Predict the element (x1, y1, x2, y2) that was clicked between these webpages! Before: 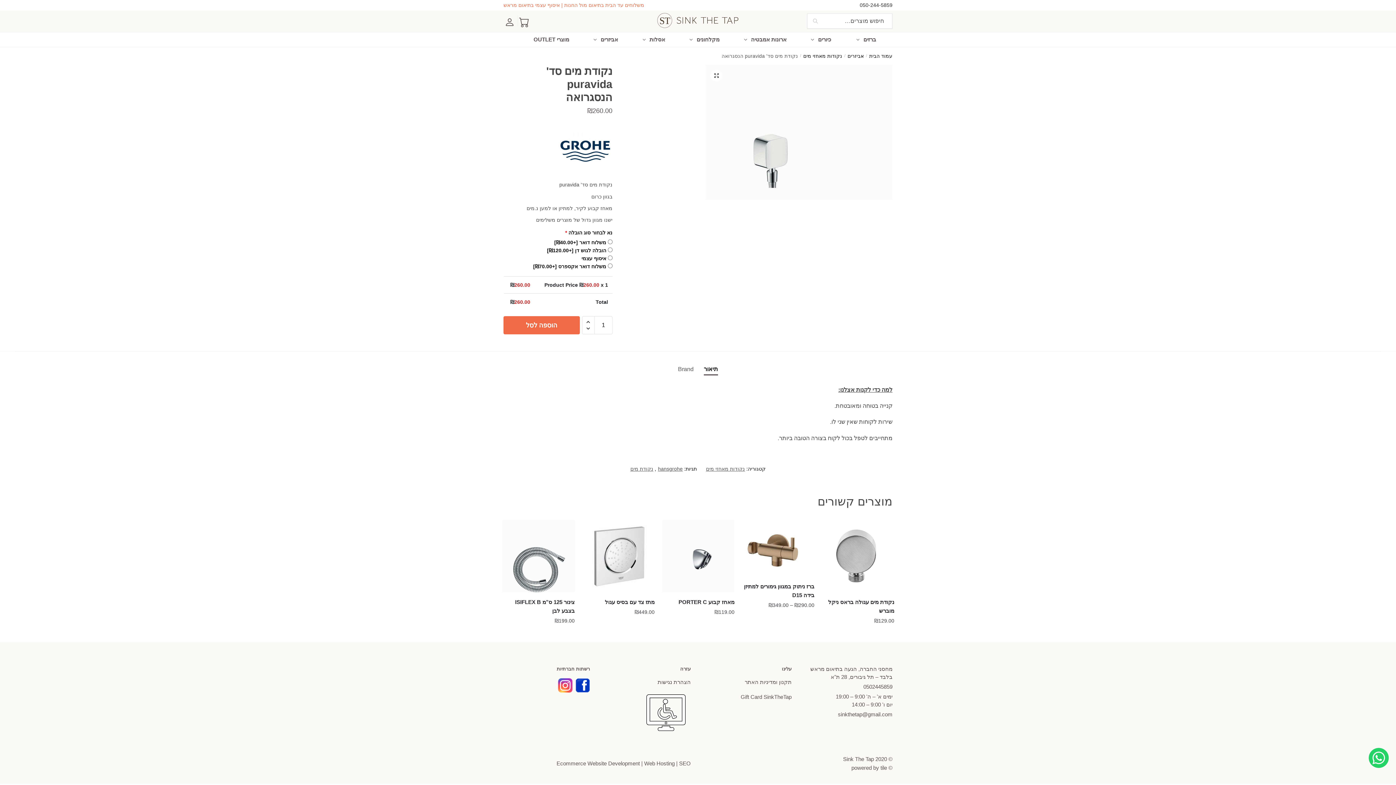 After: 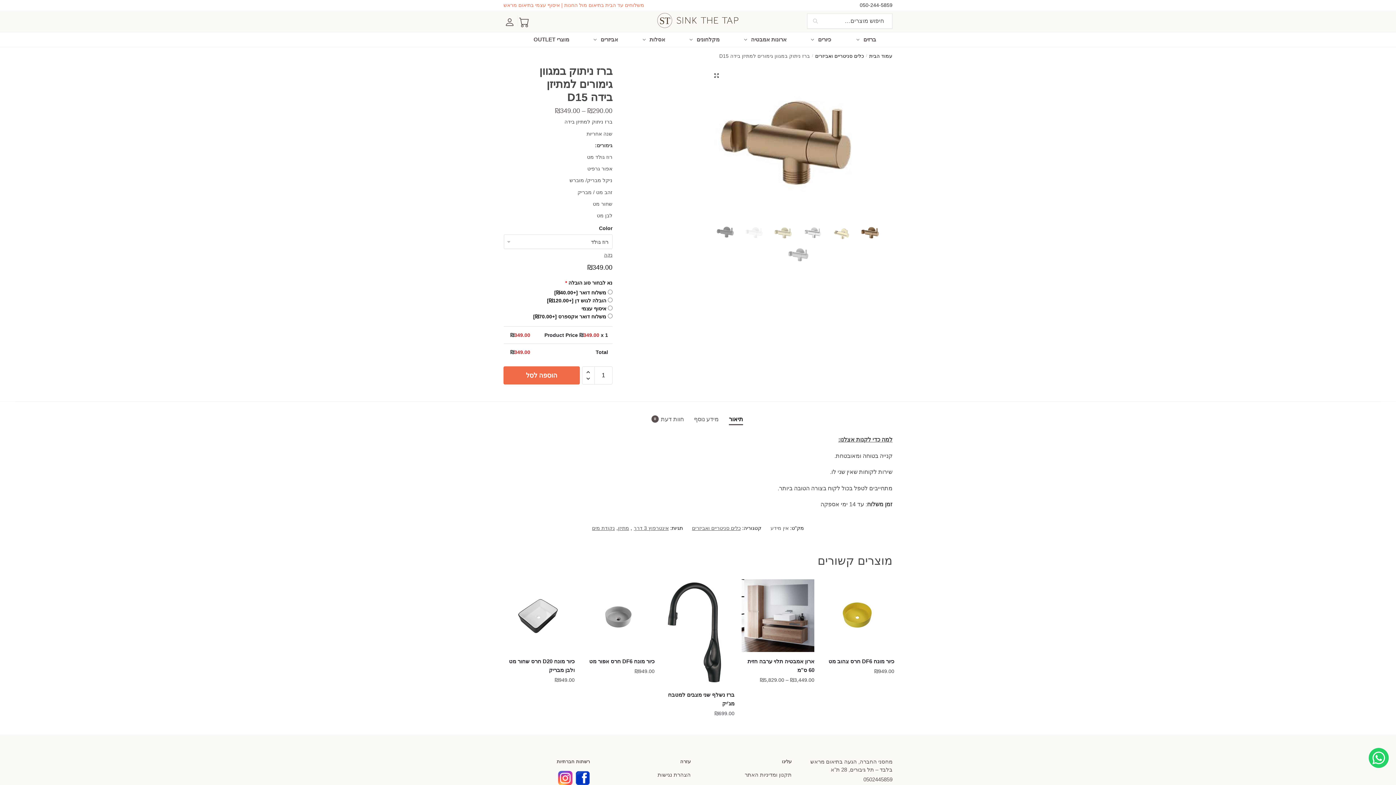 Action: bbox: (741, 582, 814, 600) label: ברז ניתוק במגוון גימורים למתיזן בידה D15